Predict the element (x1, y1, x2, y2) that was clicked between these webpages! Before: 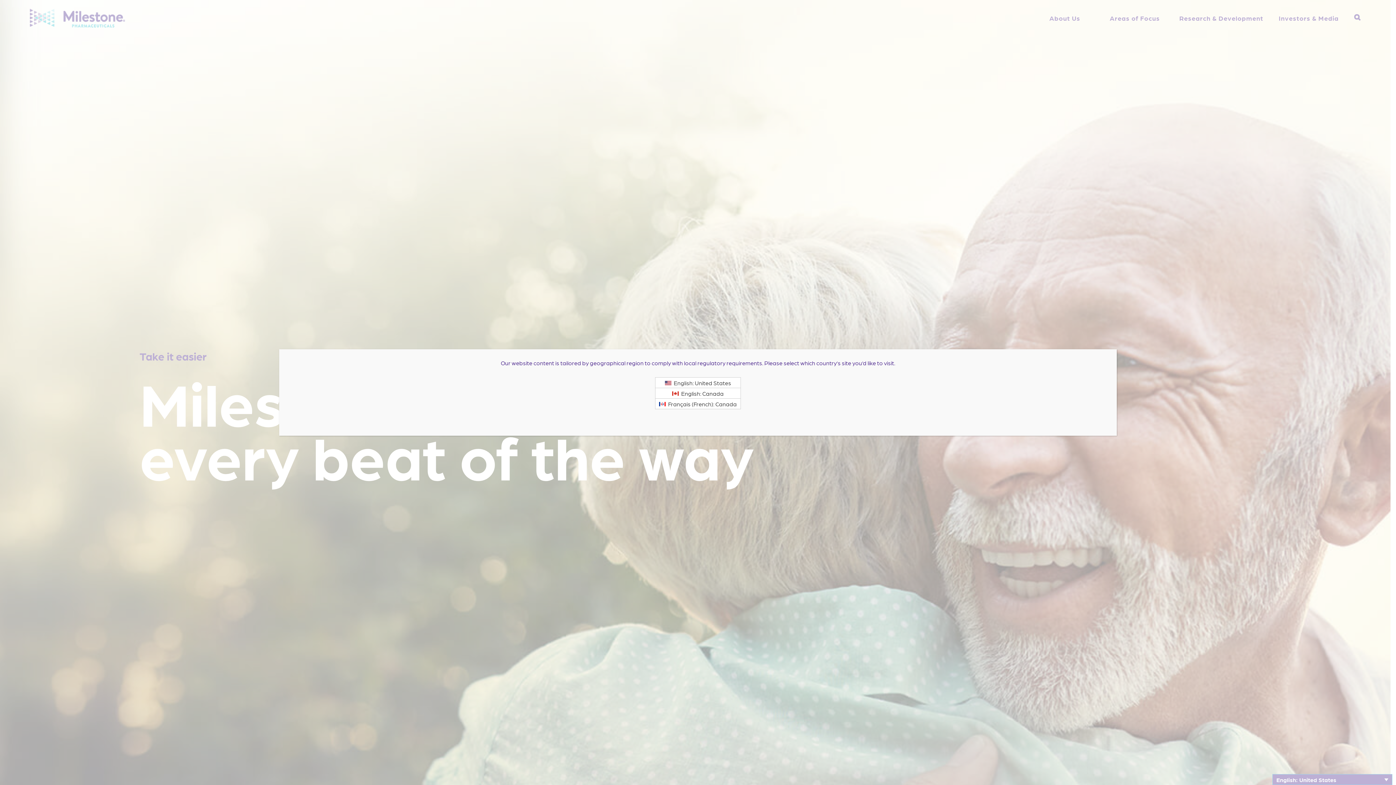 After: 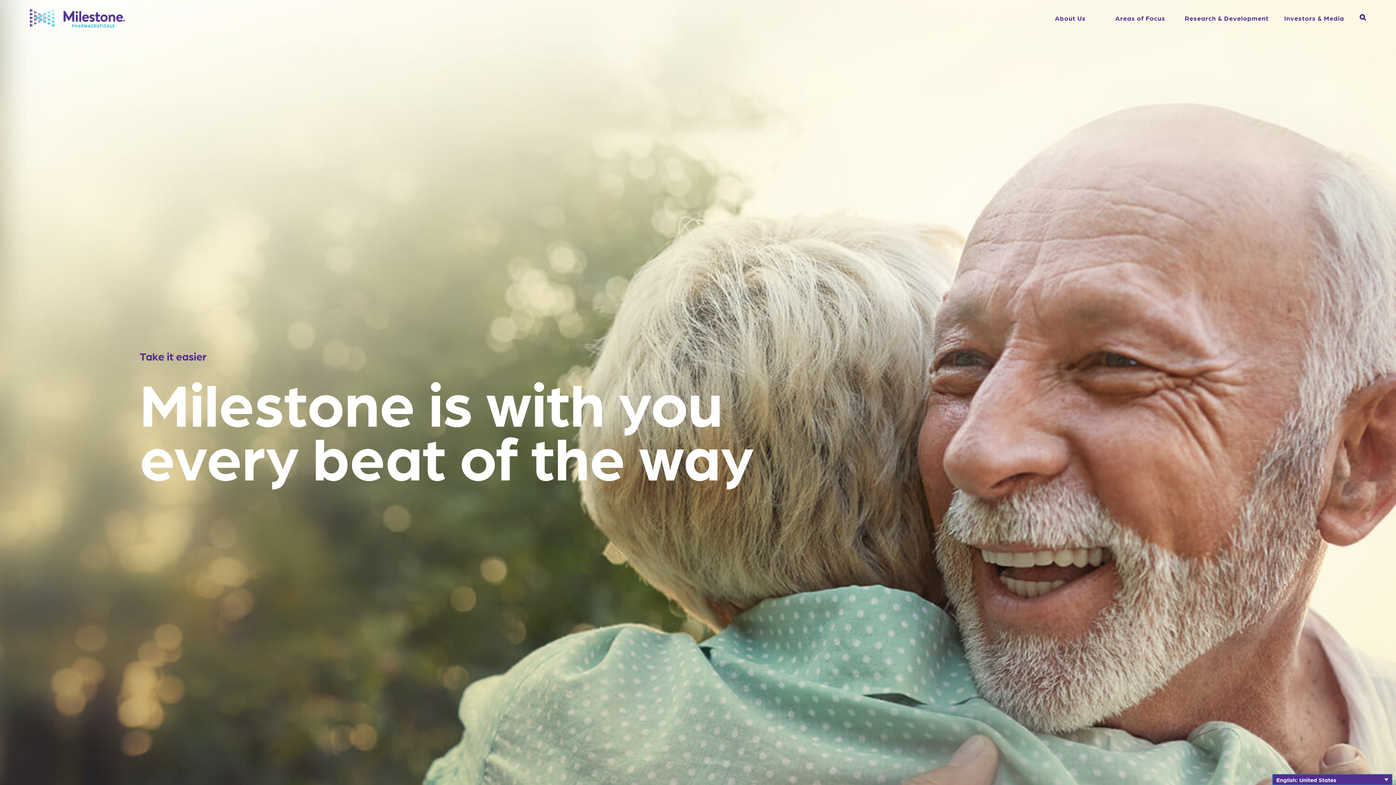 Action: bbox: (655, 377, 740, 388) label: English: United States